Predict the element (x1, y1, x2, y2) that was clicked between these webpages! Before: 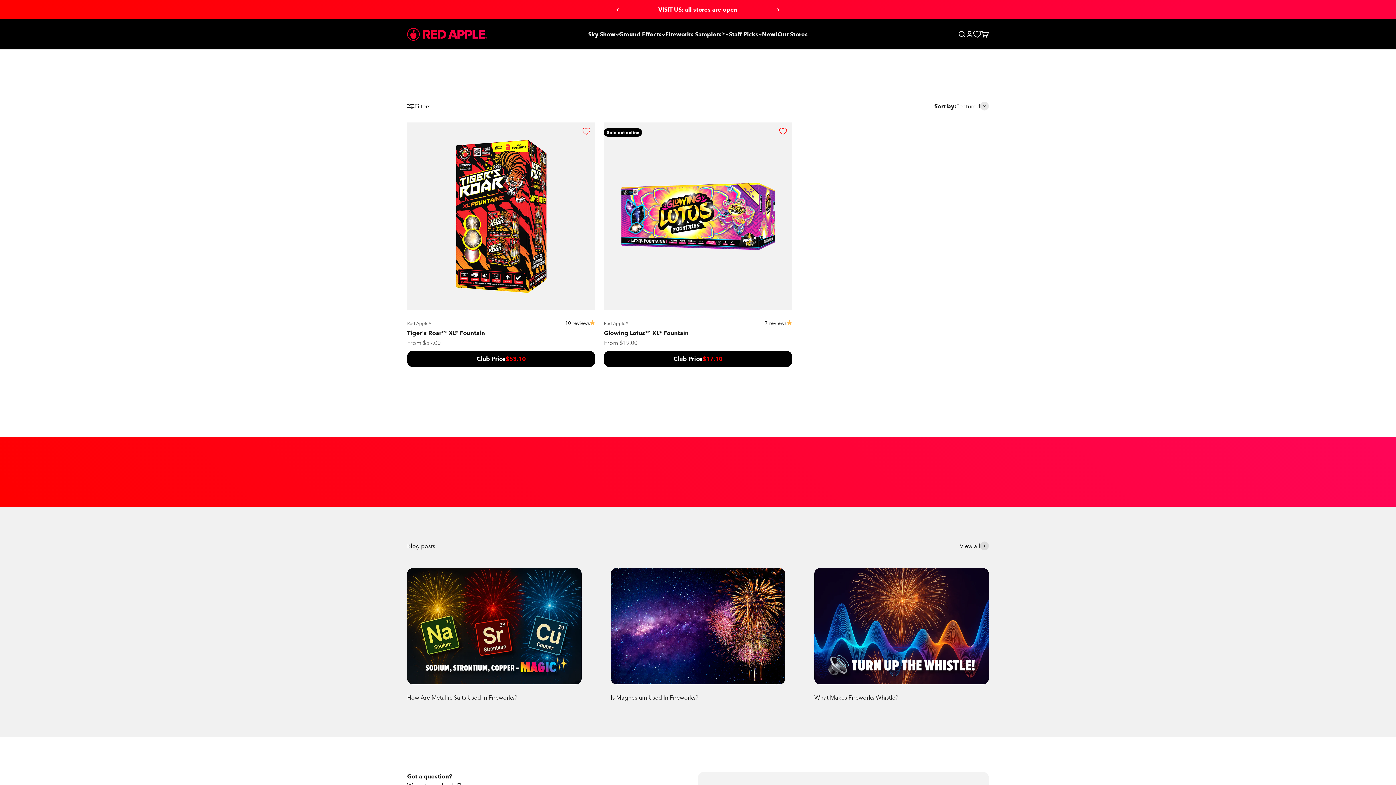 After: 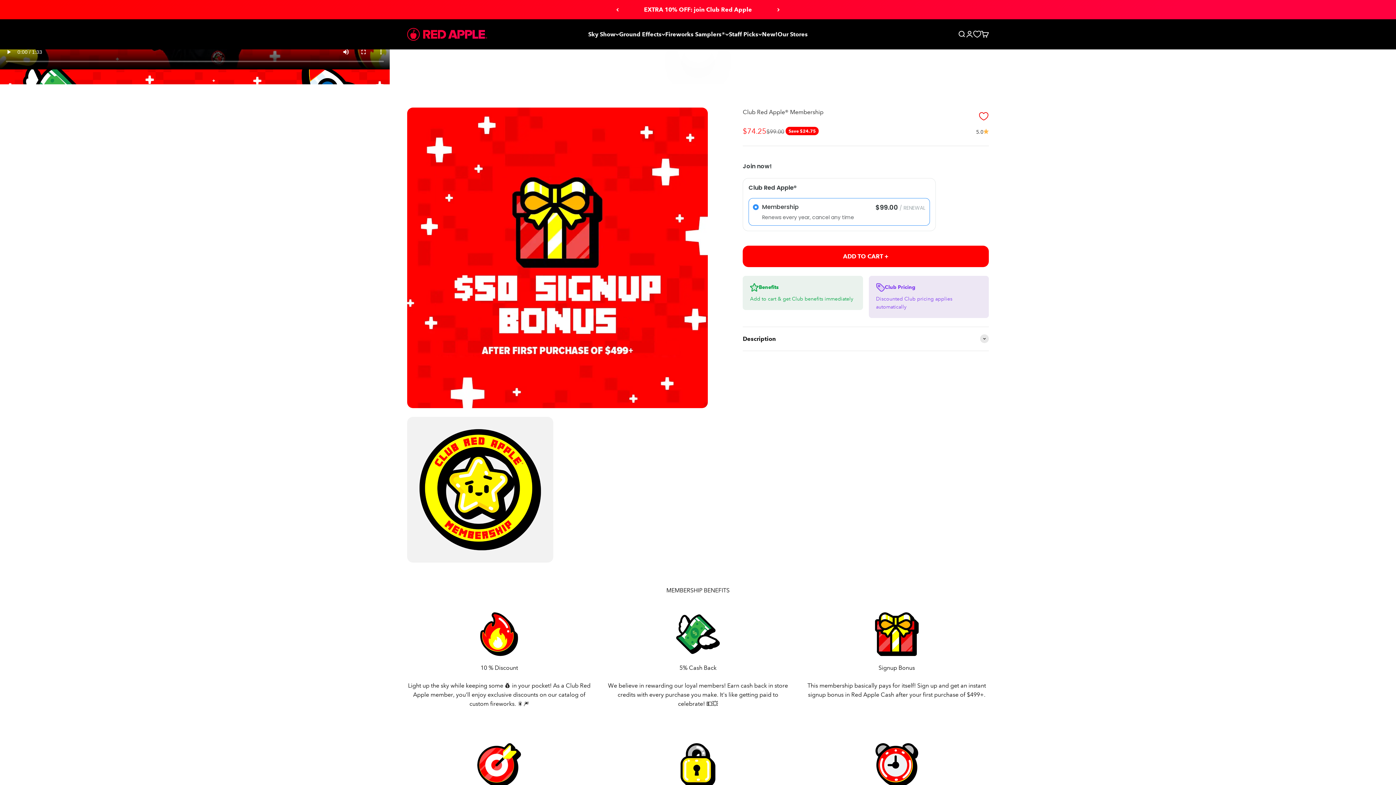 Action: label: EXTRA 10% OFF: join Club Red Apple bbox: (644, 6, 752, 13)